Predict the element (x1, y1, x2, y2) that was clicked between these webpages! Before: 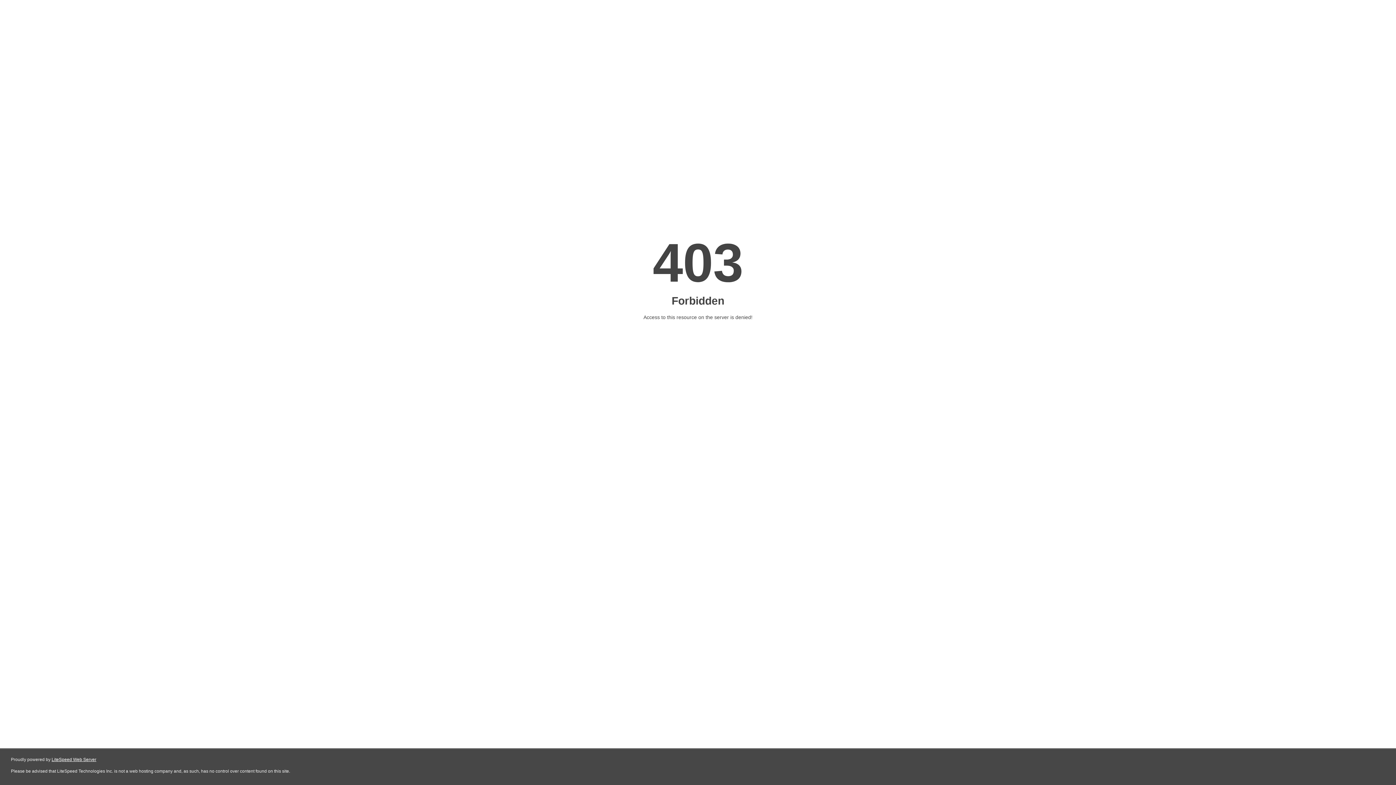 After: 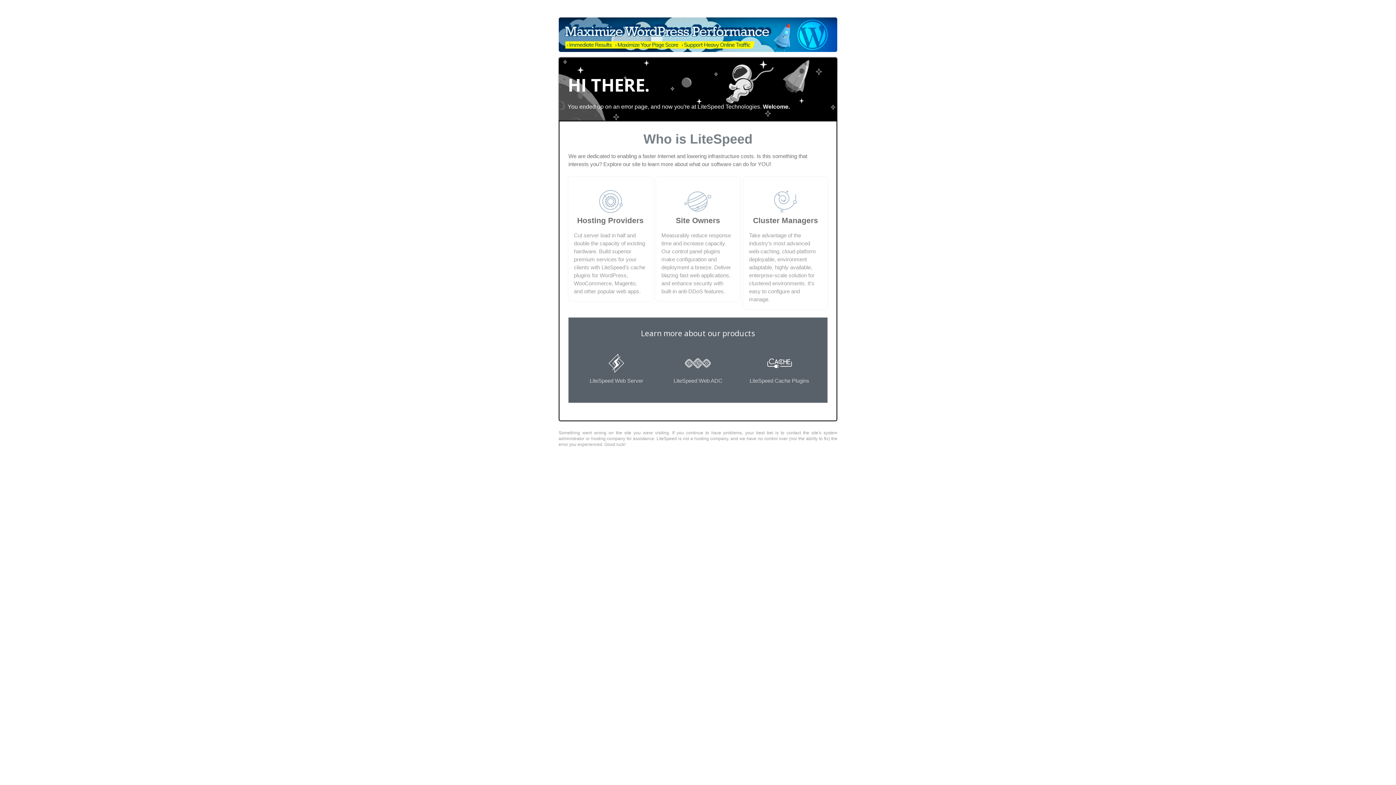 Action: bbox: (51, 757, 96, 762) label: LiteSpeed Web Server